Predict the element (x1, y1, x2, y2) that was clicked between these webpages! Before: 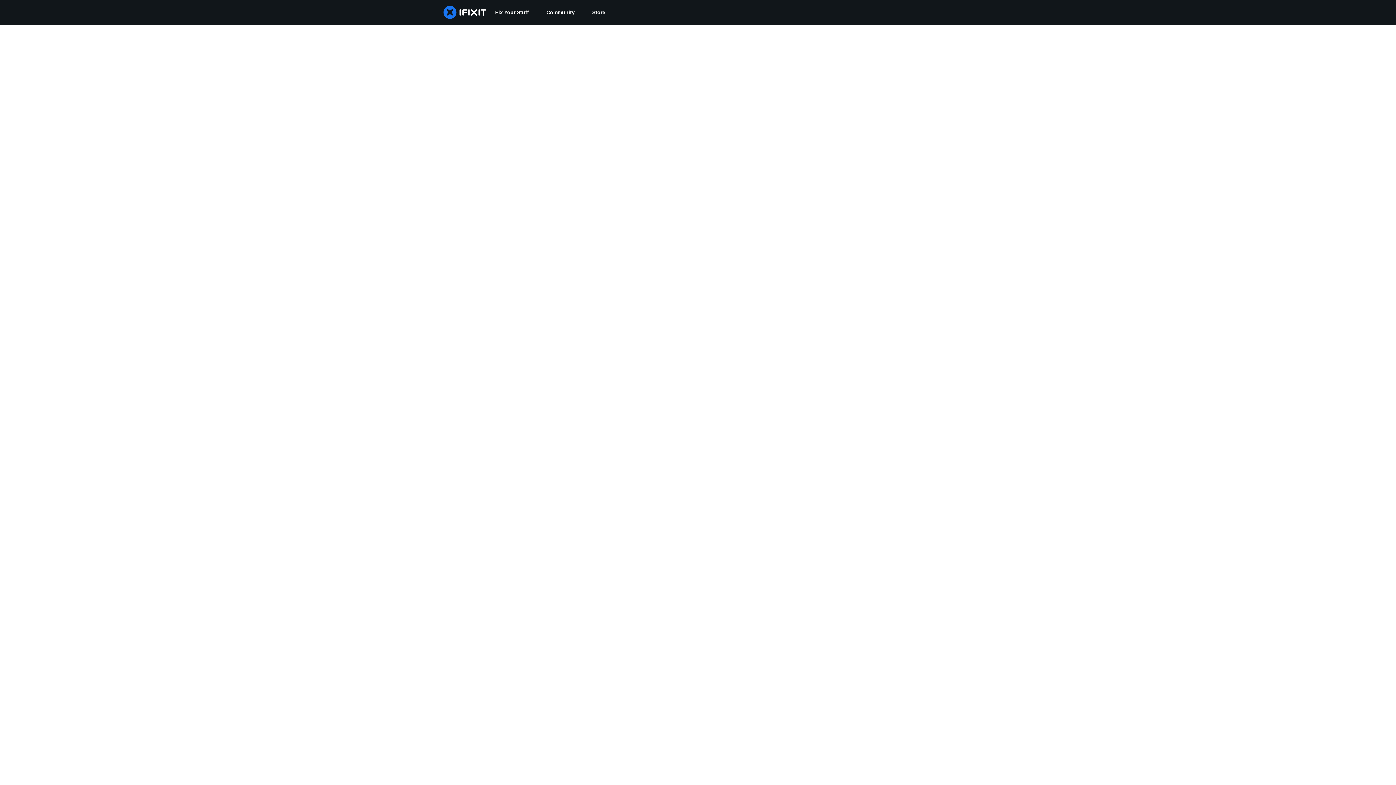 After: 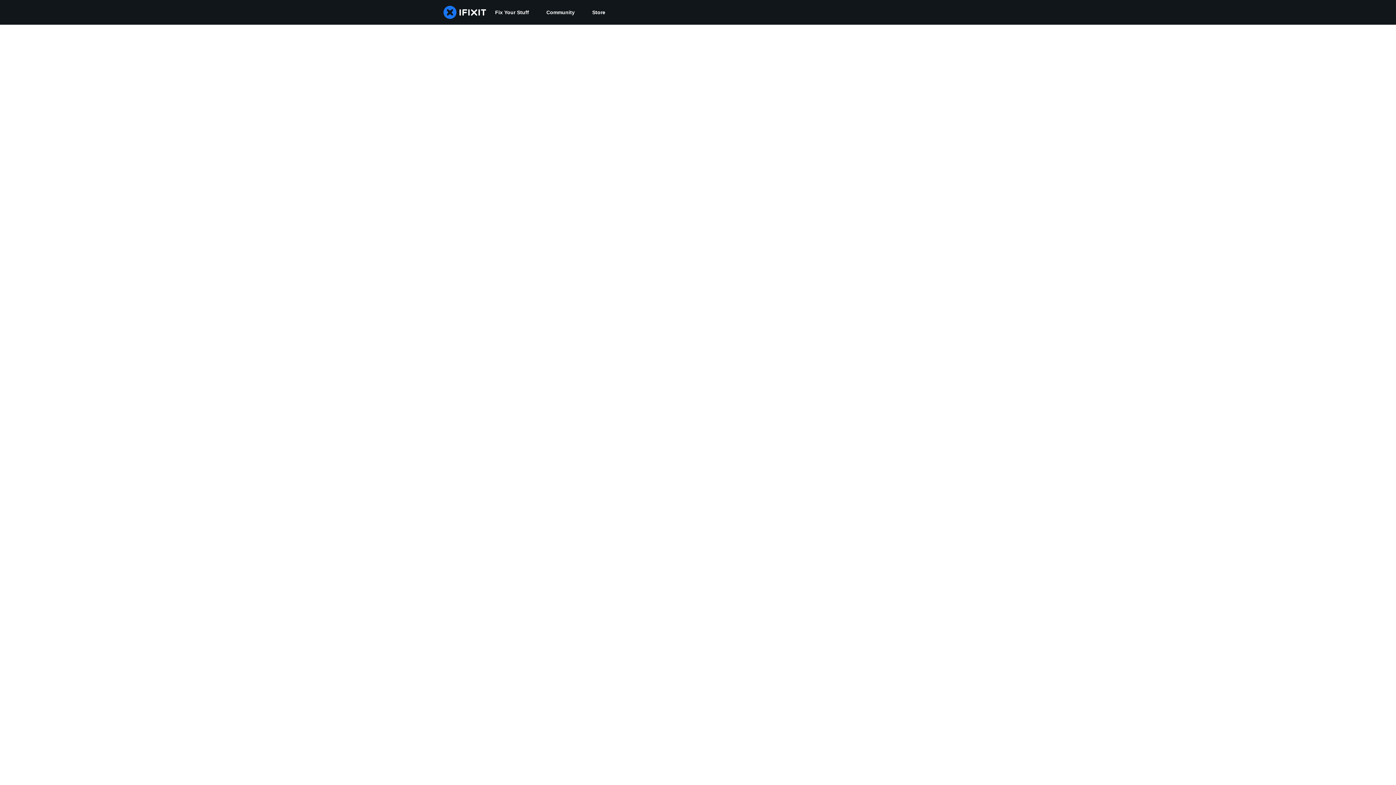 Action: label: Community bbox: (537, 0, 583, 24)